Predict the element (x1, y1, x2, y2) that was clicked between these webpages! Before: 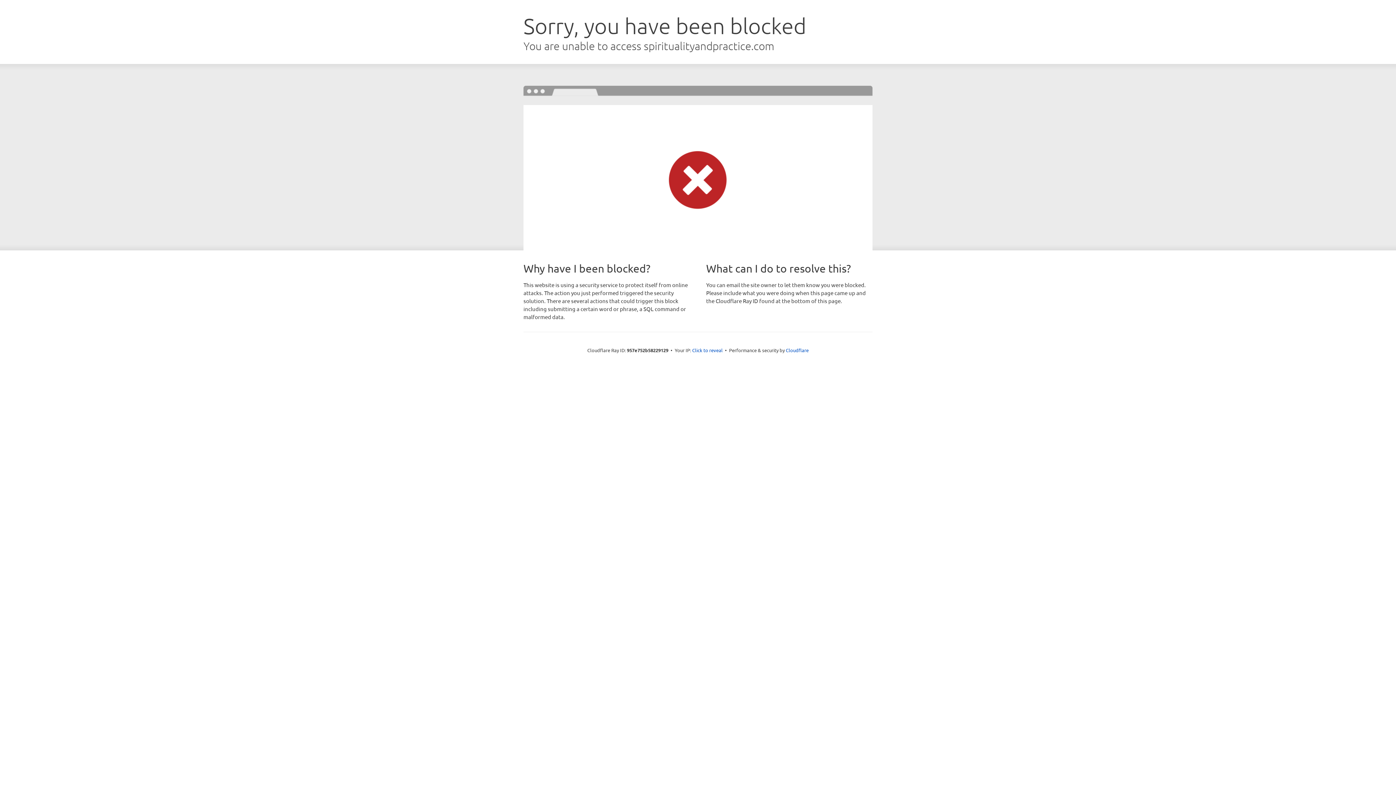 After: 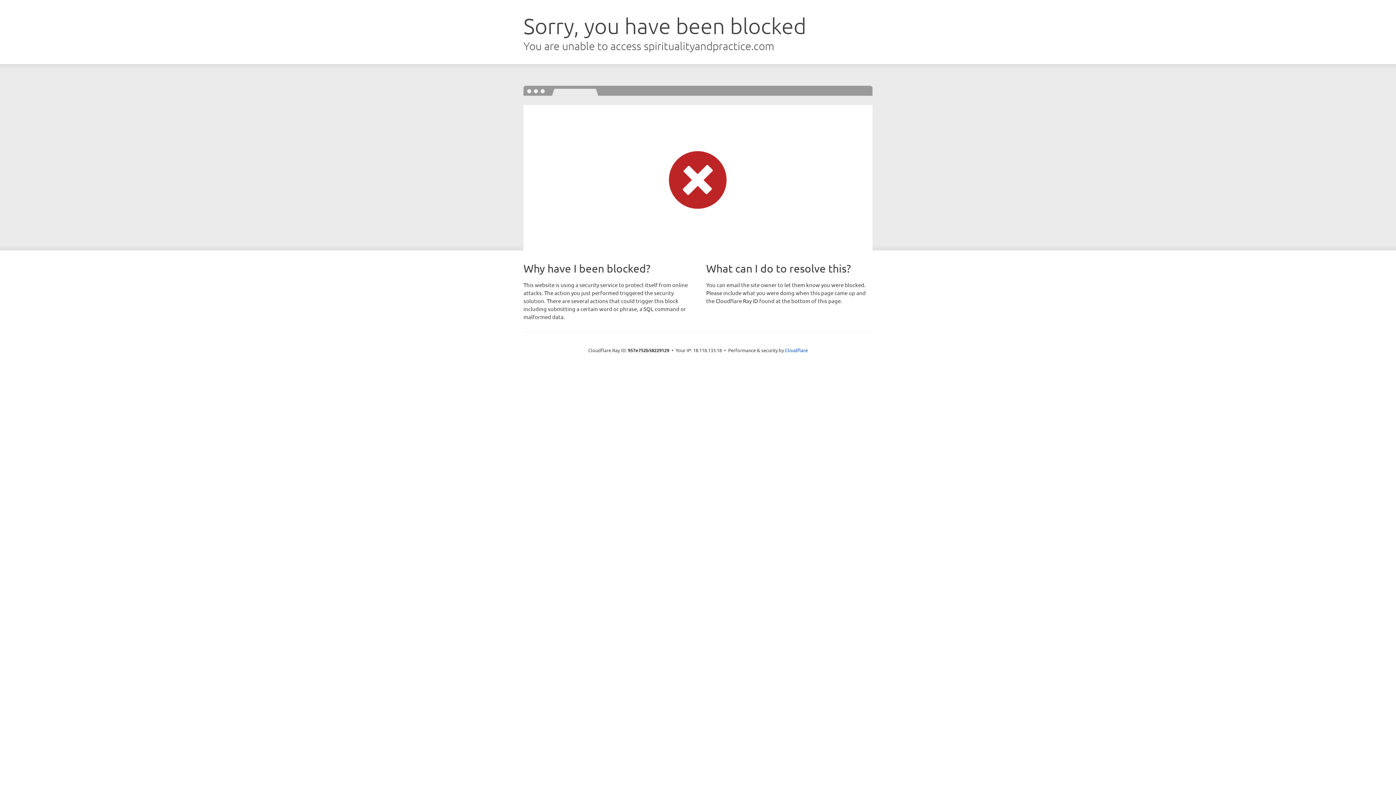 Action: bbox: (692, 346, 722, 353) label: Click to reveal